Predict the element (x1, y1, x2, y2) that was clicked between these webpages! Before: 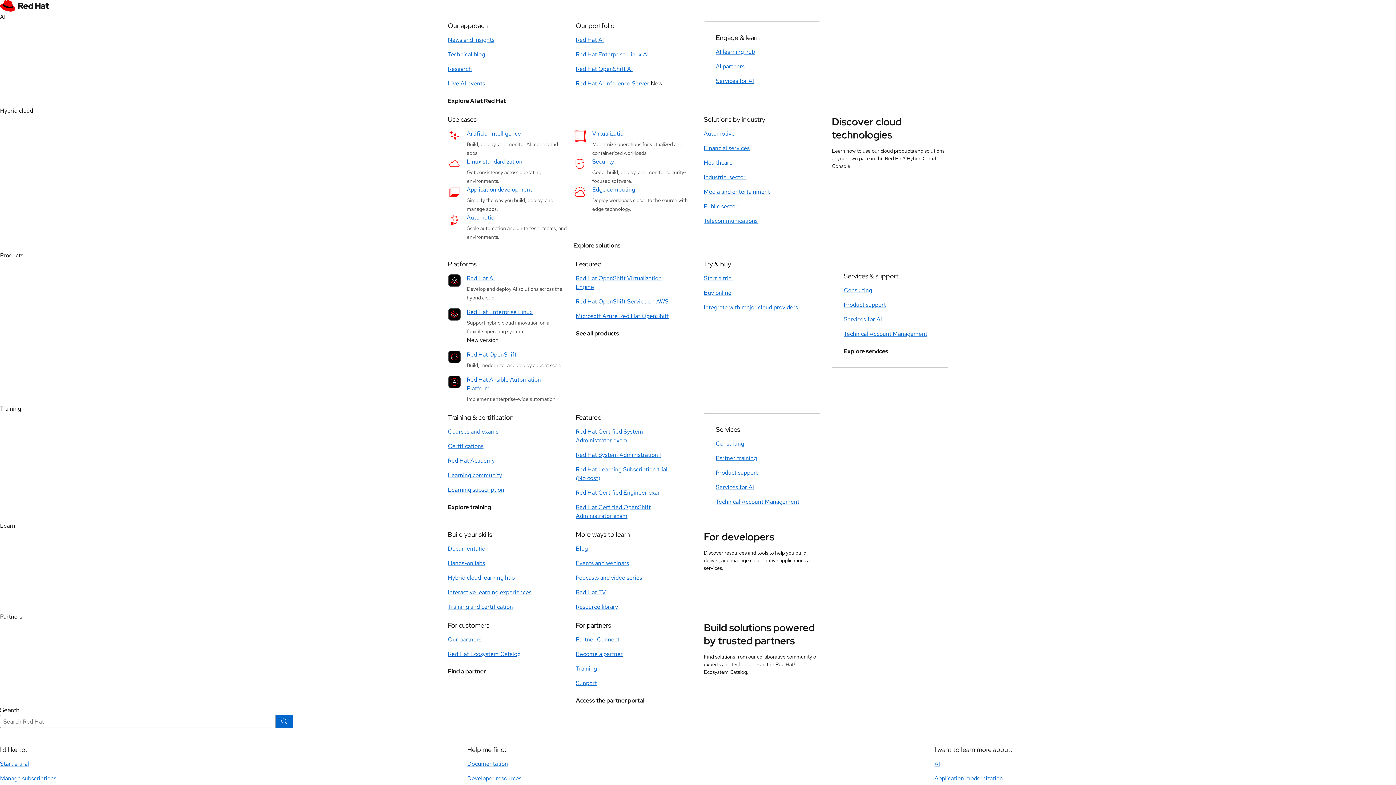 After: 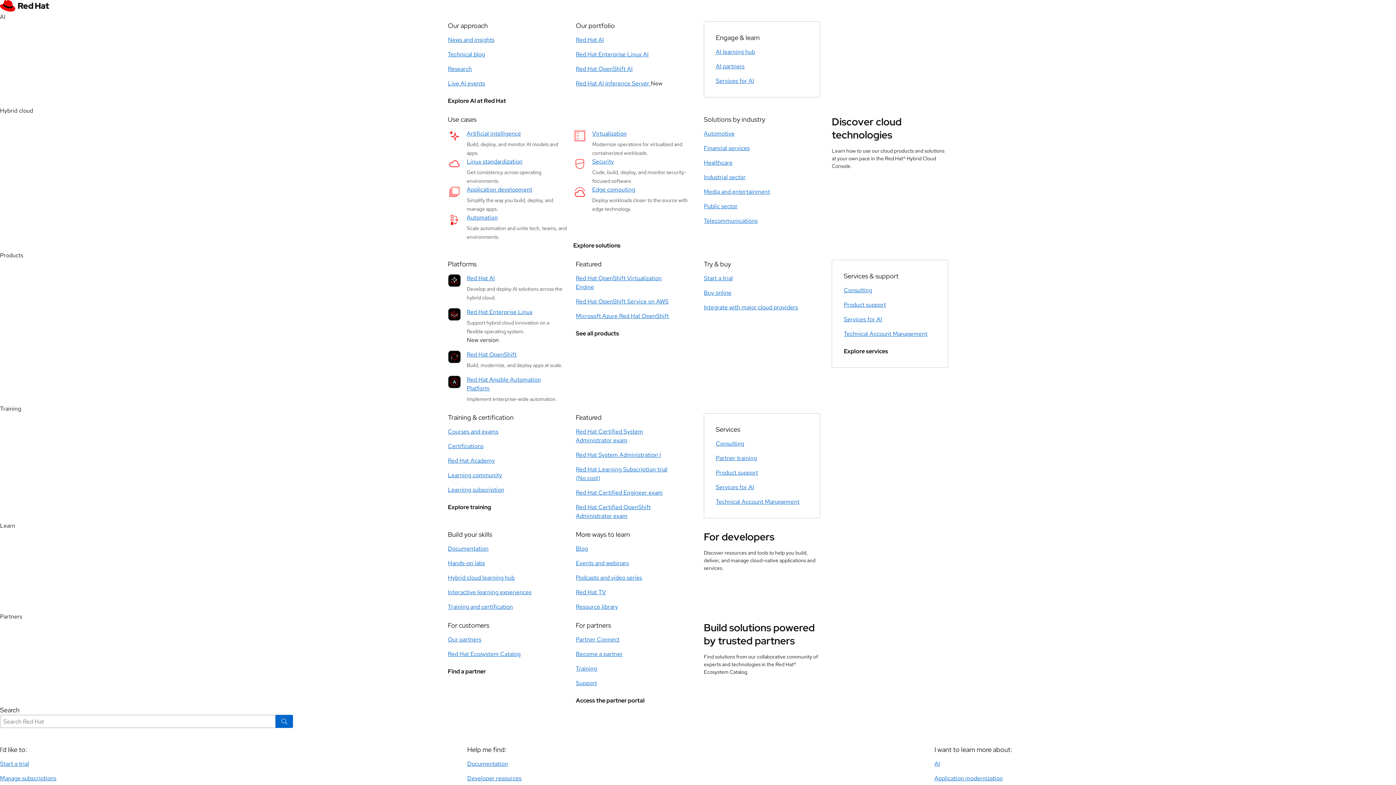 Action: label: Technical Account Management bbox: (716, 498, 799, 506)